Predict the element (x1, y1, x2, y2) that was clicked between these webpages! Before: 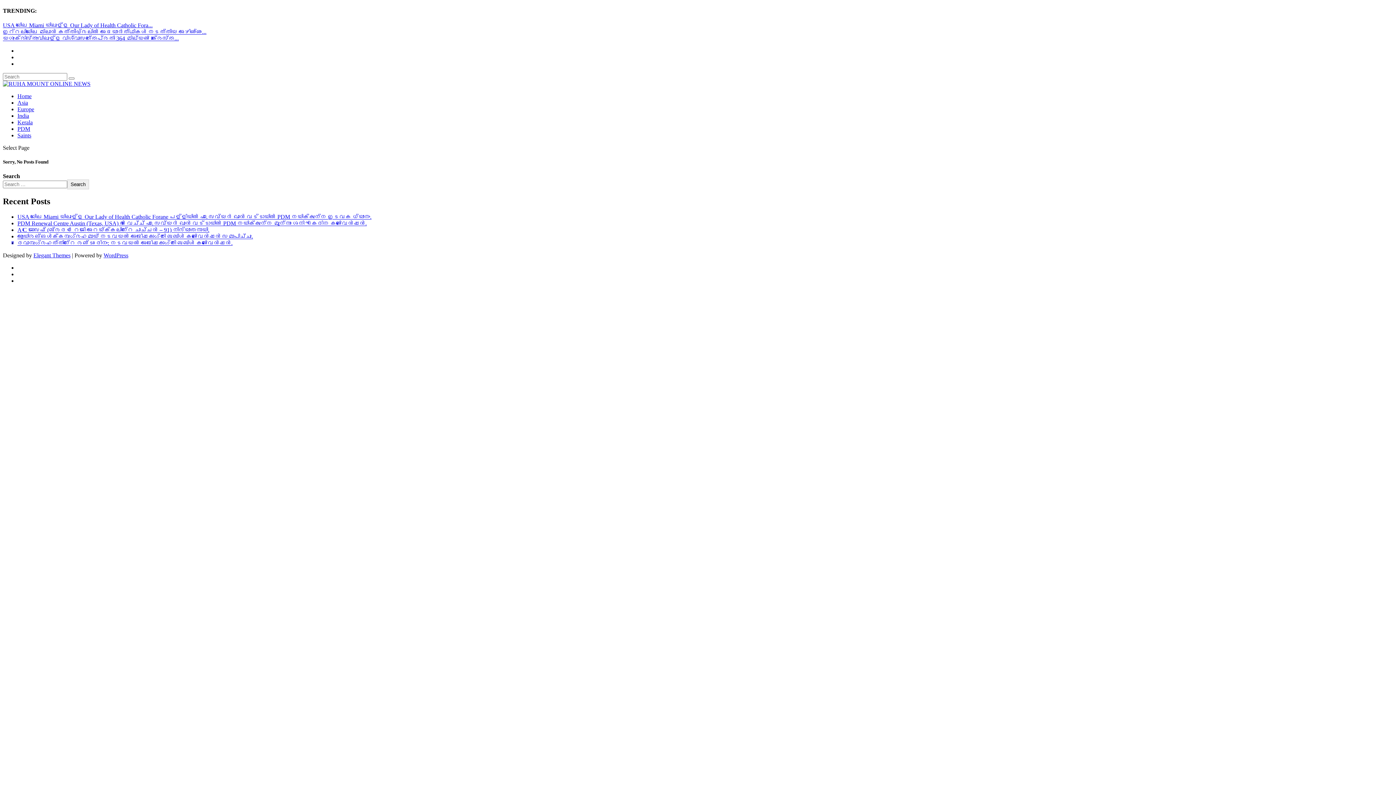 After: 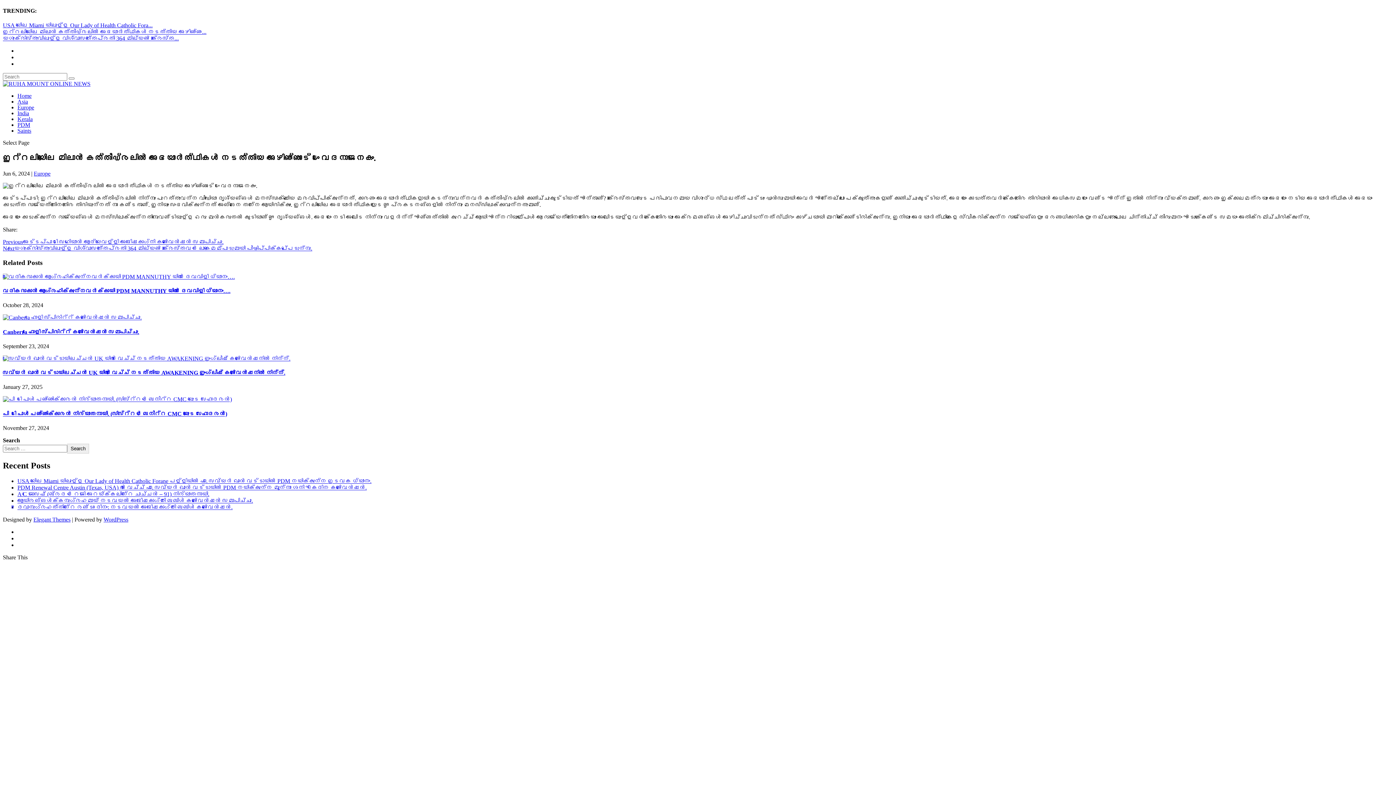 Action: label: ഇറ്റലിയിലെ മിലാൻ കത്തീഡ്രലിൽ അഭയാർത്ഥികൾ നടത്തിയ അഴിഞ്ഞ... bbox: (2, 28, 206, 34)